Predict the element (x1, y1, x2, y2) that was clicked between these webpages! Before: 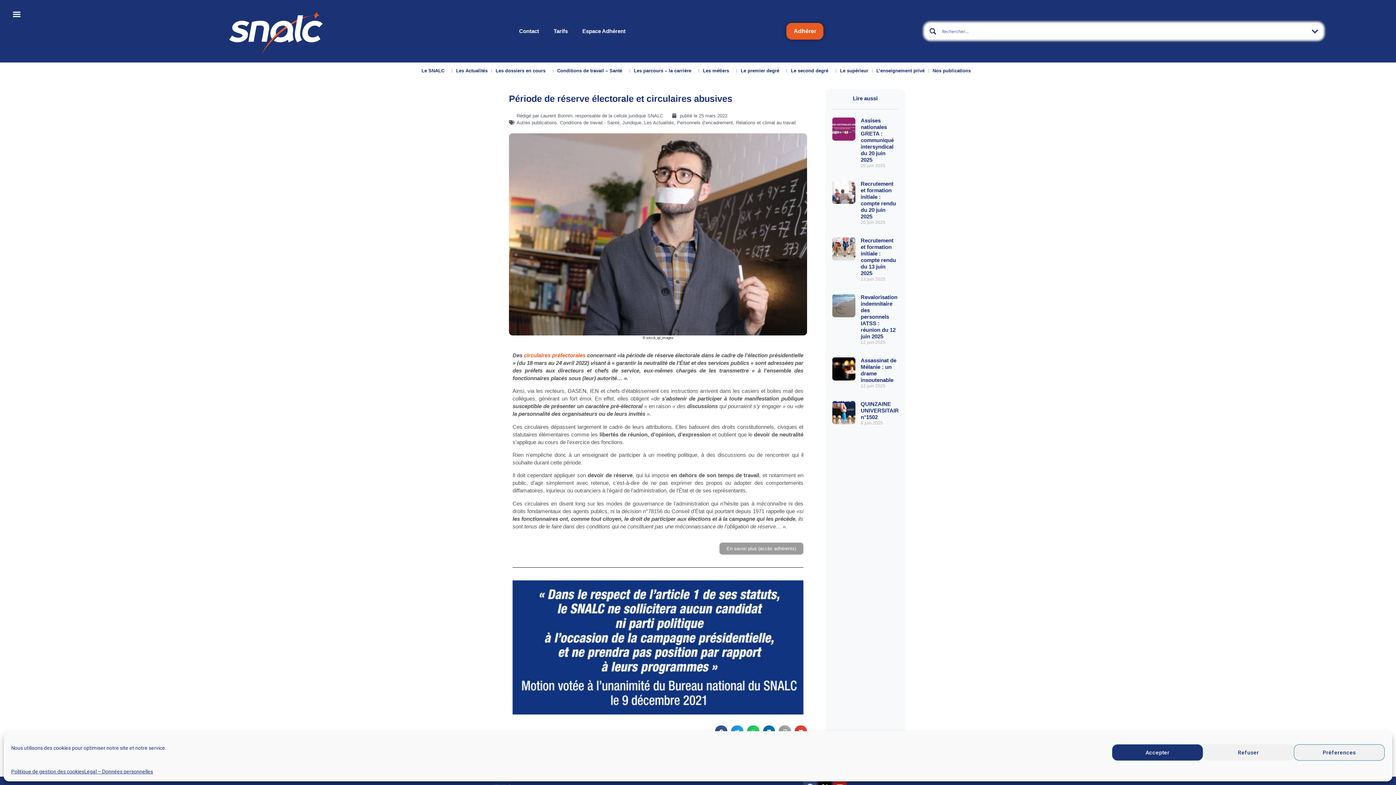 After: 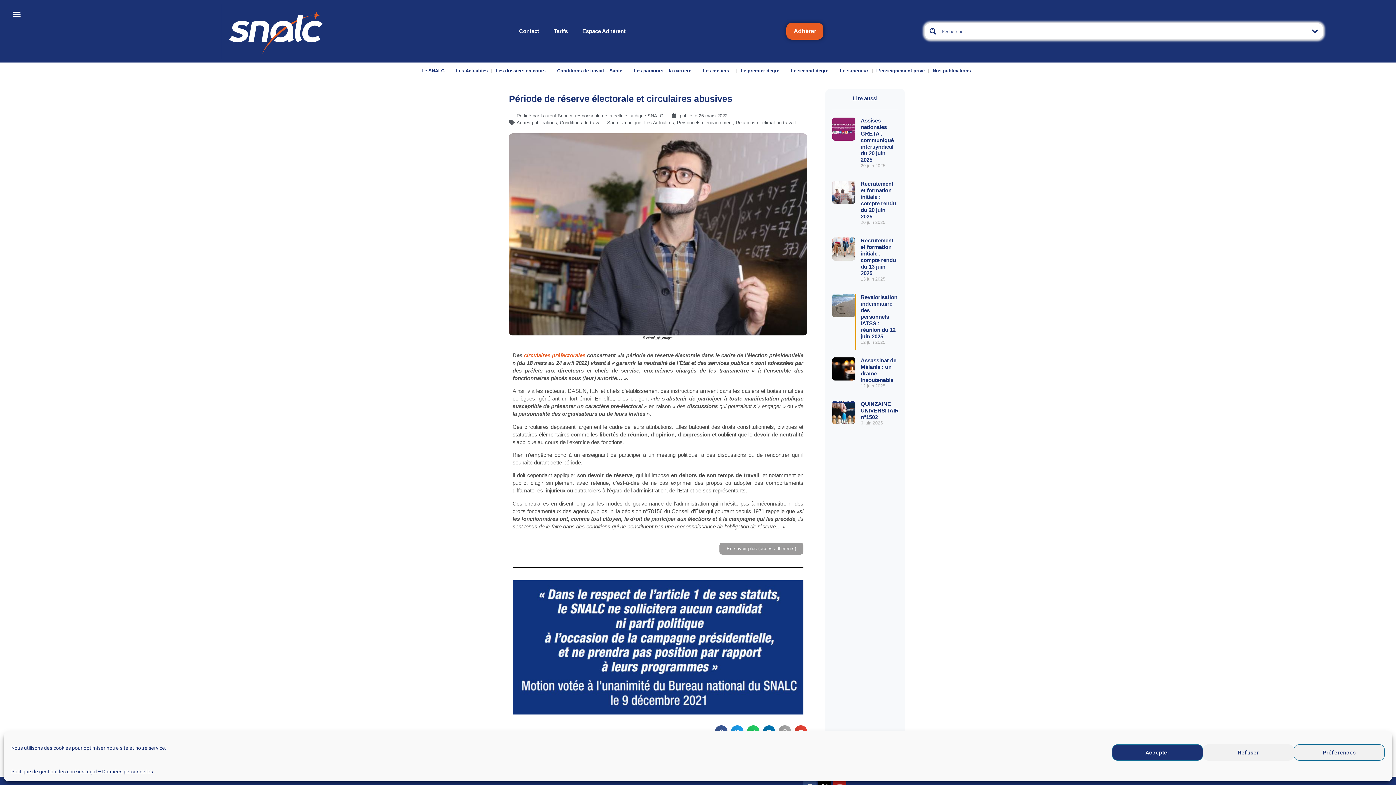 Action: bbox: (832, 294, 855, 350)